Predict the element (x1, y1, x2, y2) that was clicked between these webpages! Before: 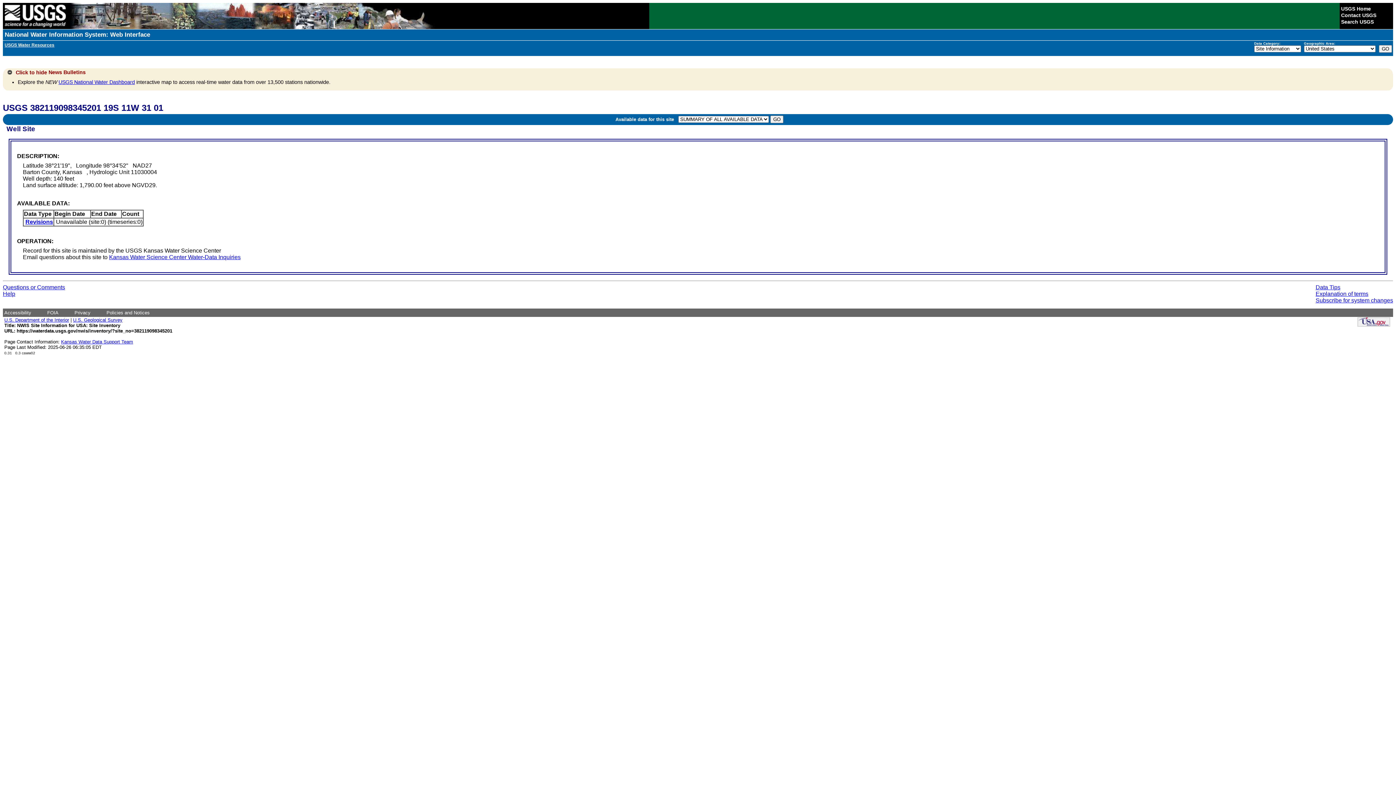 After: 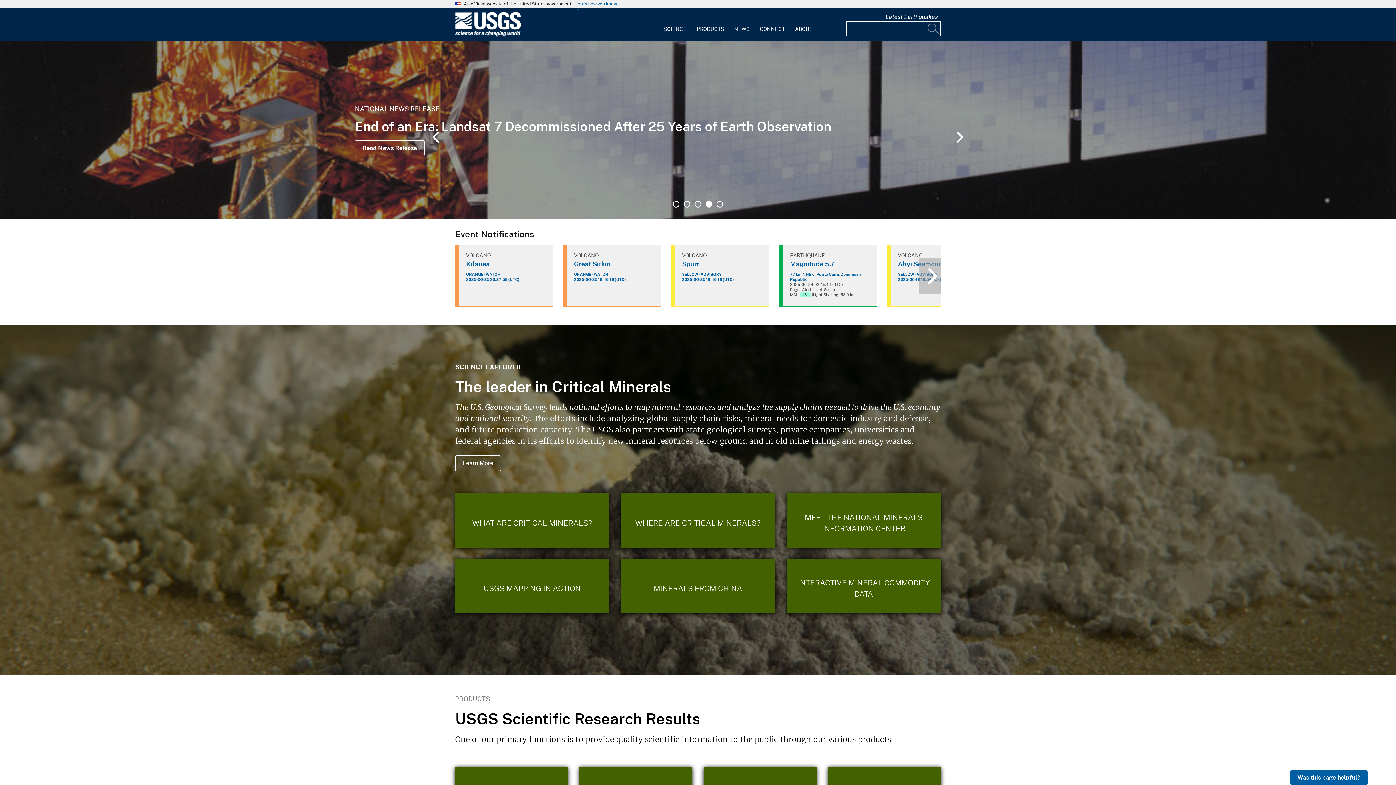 Action: label: U.S. Geological Survey bbox: (73, 317, 122, 322)